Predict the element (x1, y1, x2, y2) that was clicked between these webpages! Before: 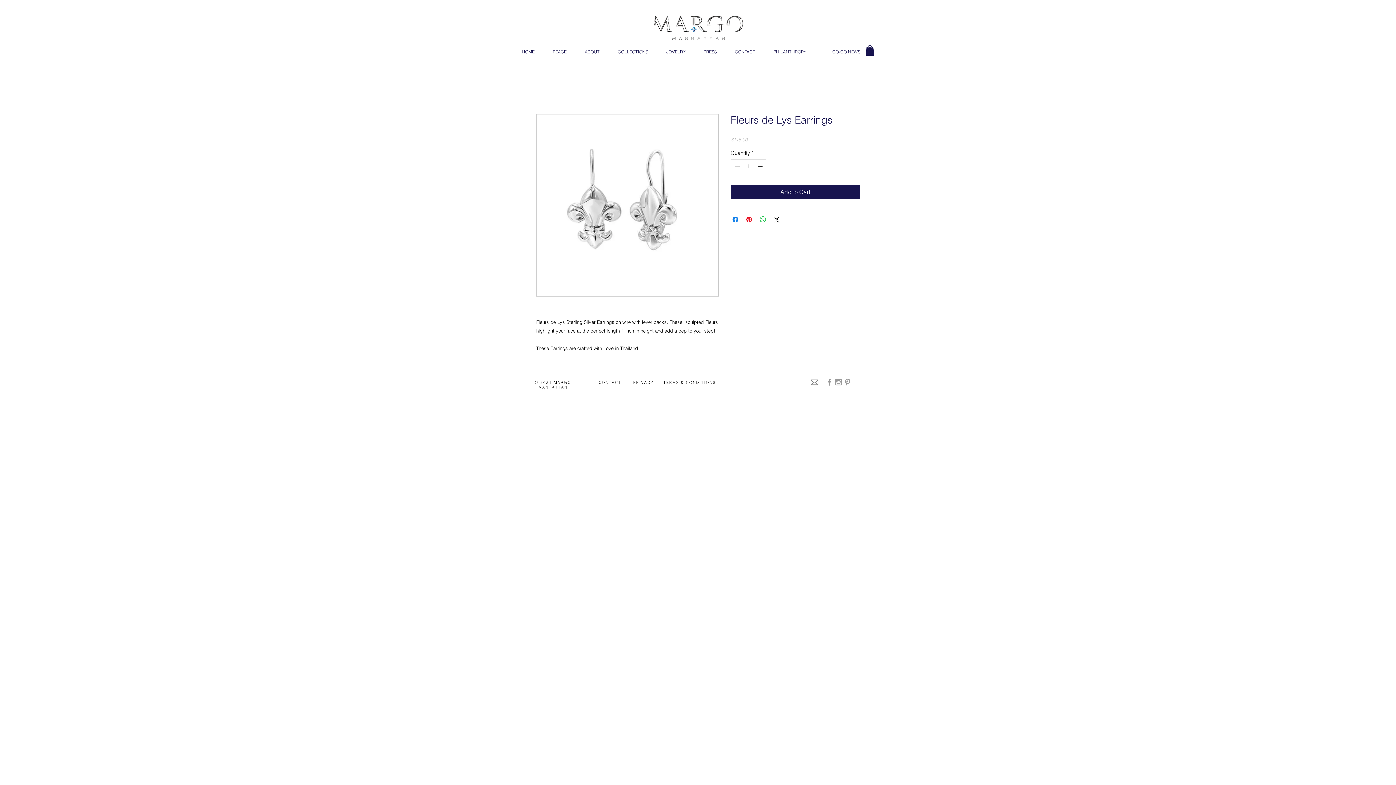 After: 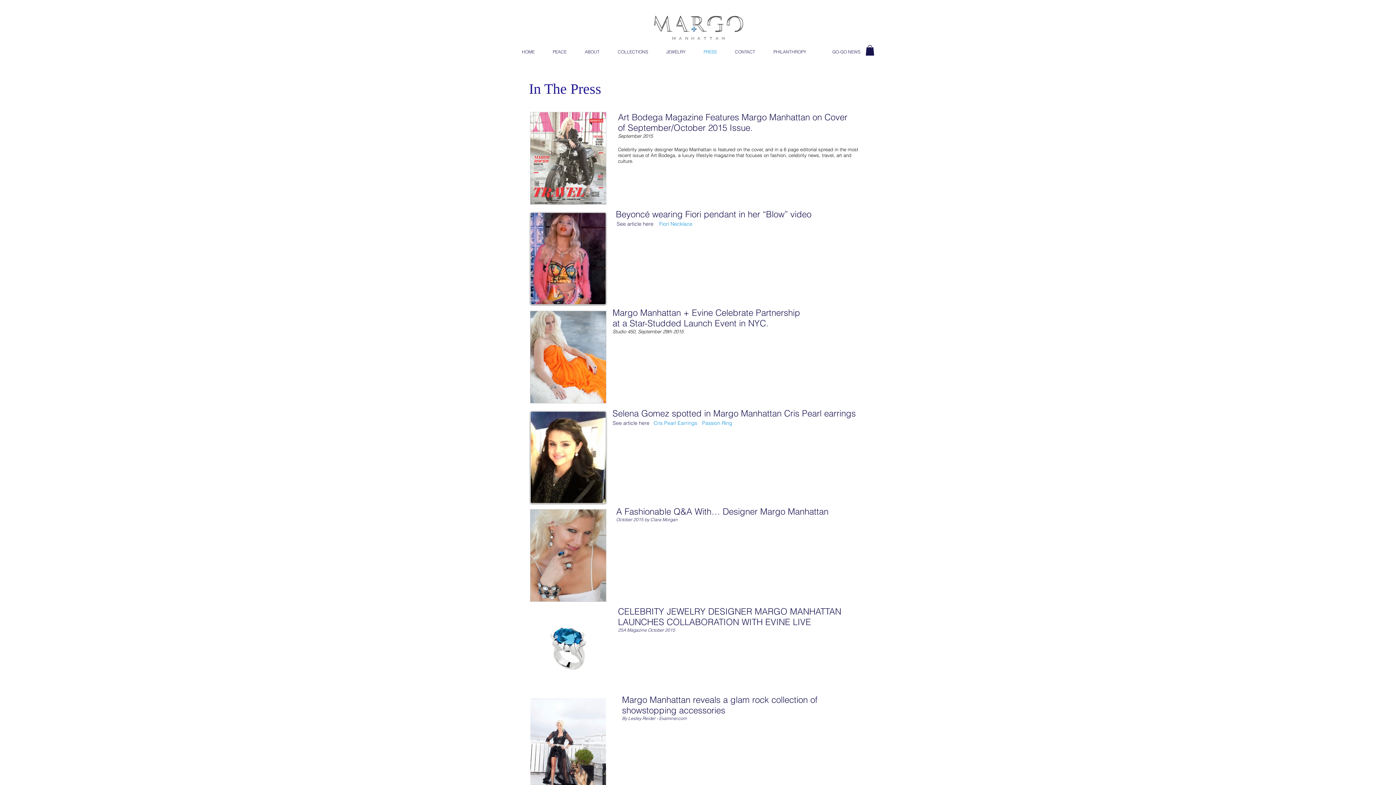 Action: bbox: (694, 48, 726, 55) label: PRESS